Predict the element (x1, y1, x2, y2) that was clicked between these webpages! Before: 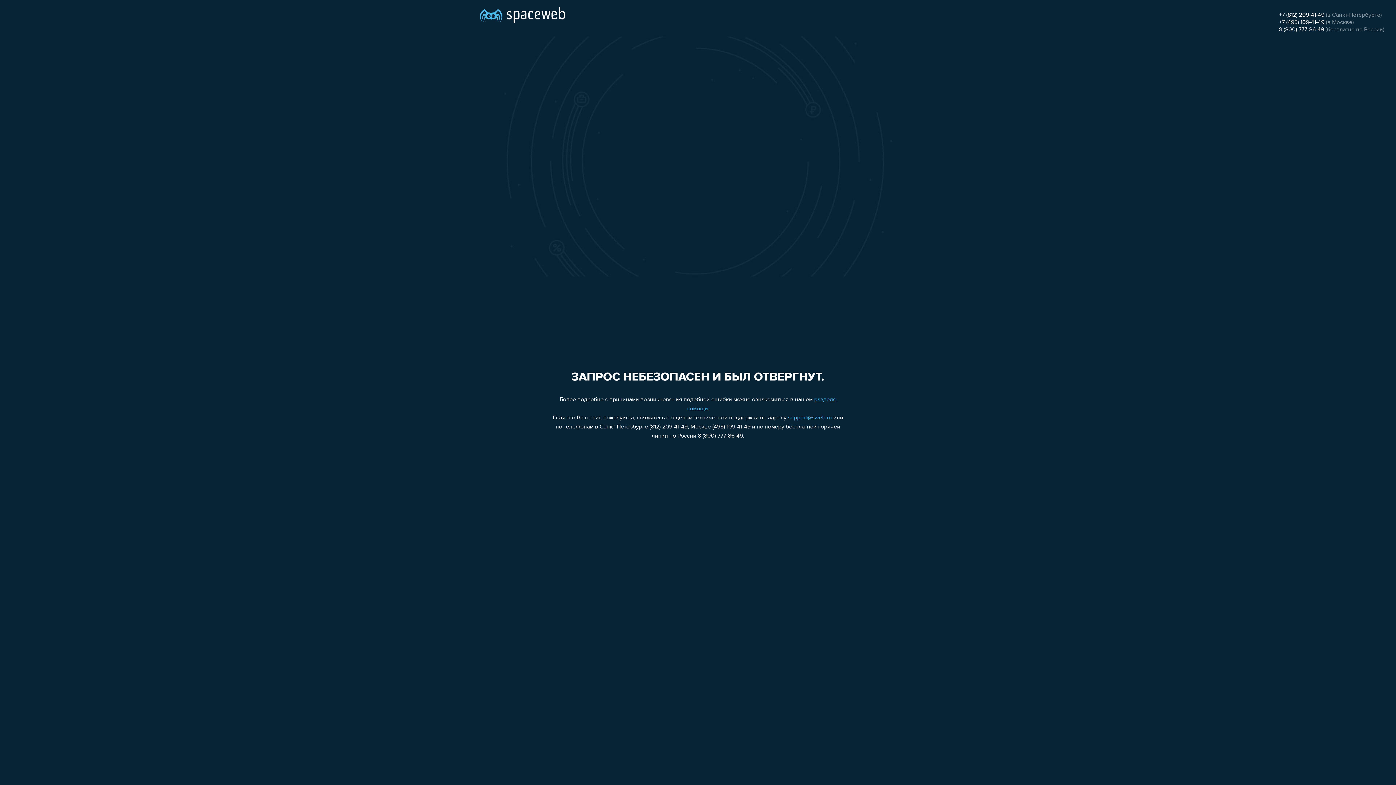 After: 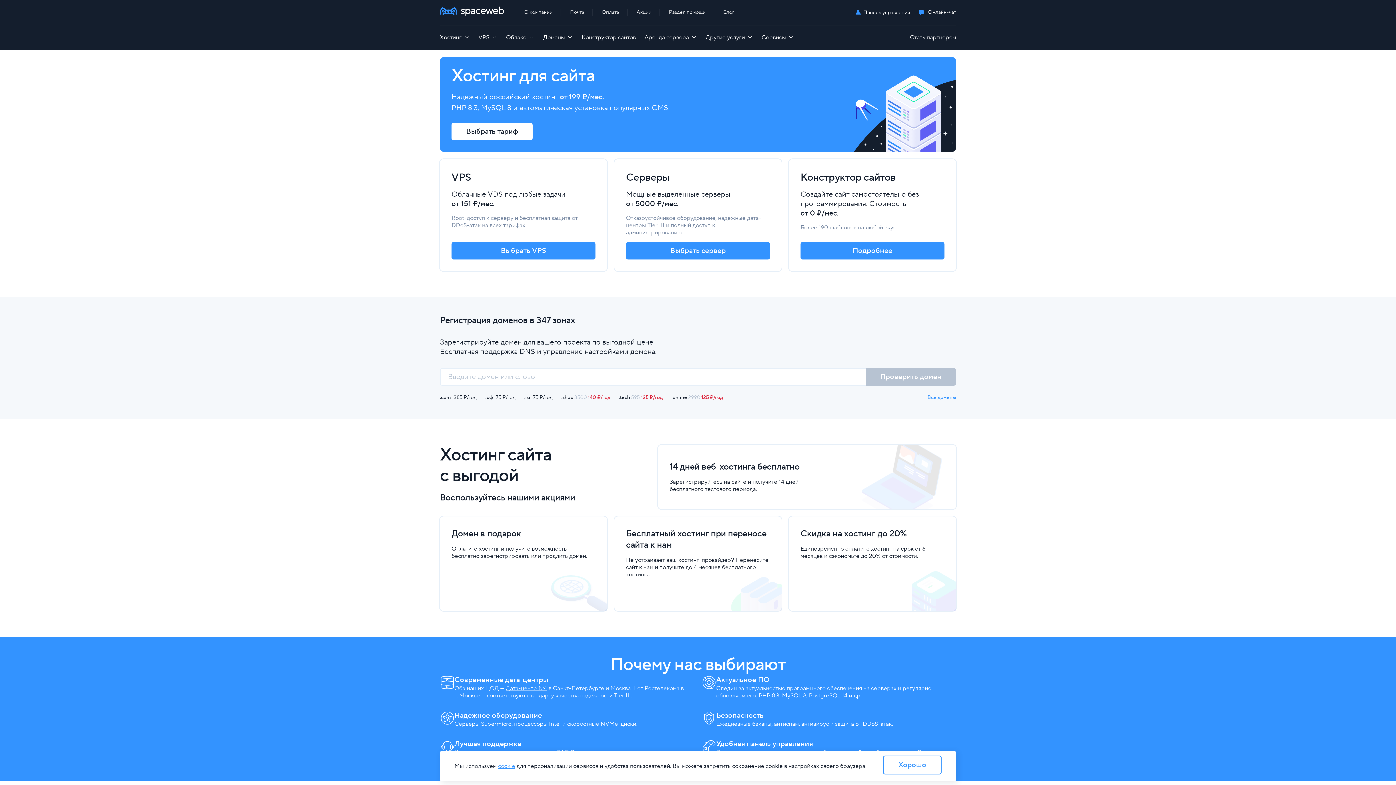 Action: bbox: (480, 0, 565, 25)